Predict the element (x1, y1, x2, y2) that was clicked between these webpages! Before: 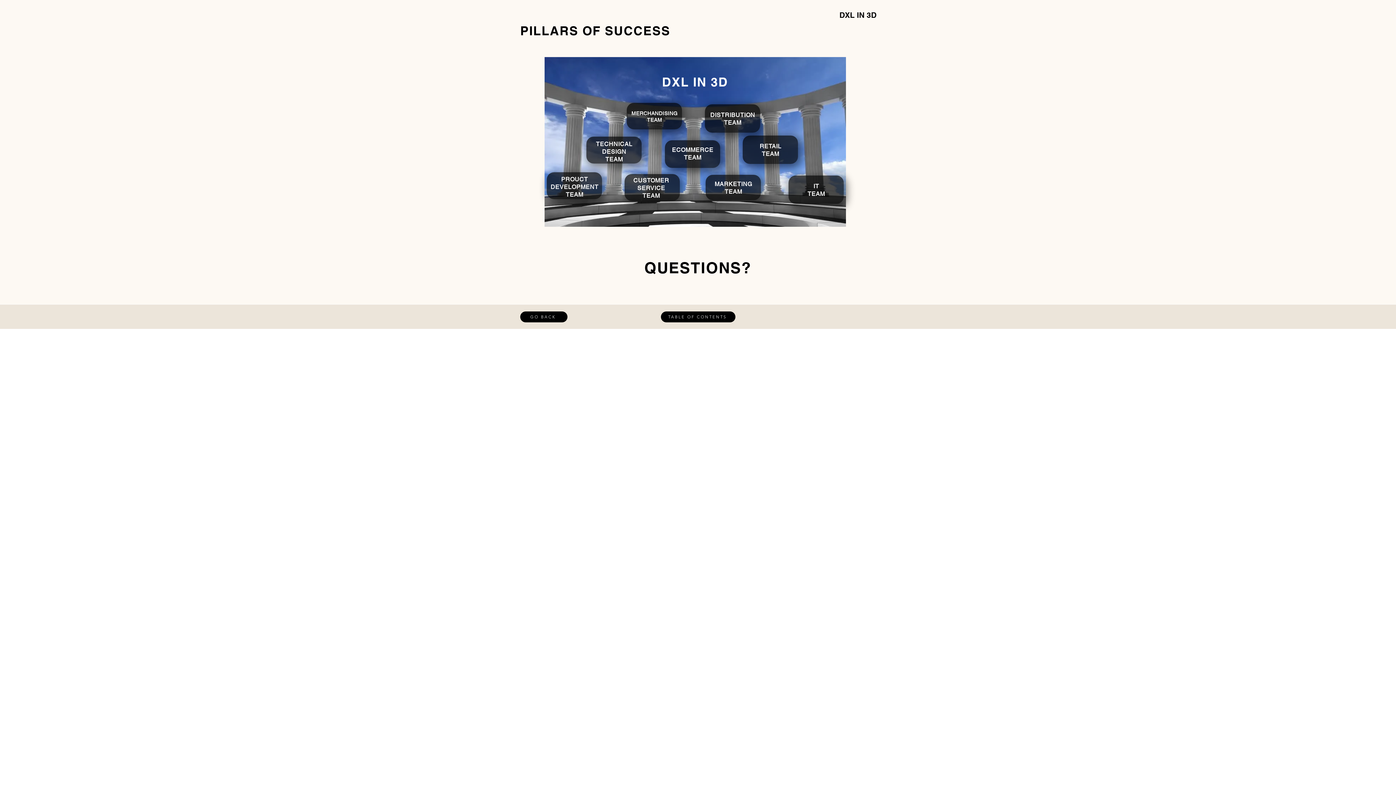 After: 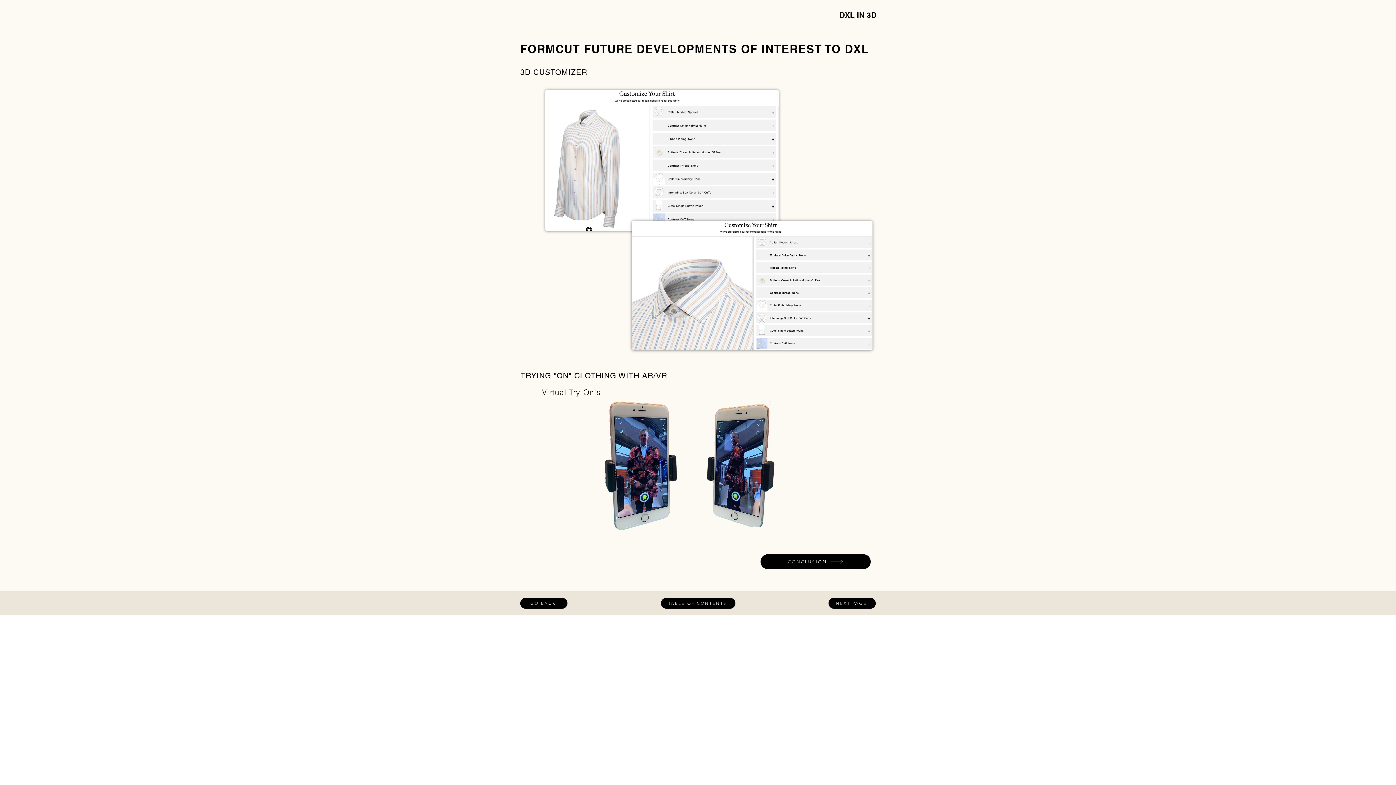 Action: bbox: (520, 311, 567, 322) label: GO BACK